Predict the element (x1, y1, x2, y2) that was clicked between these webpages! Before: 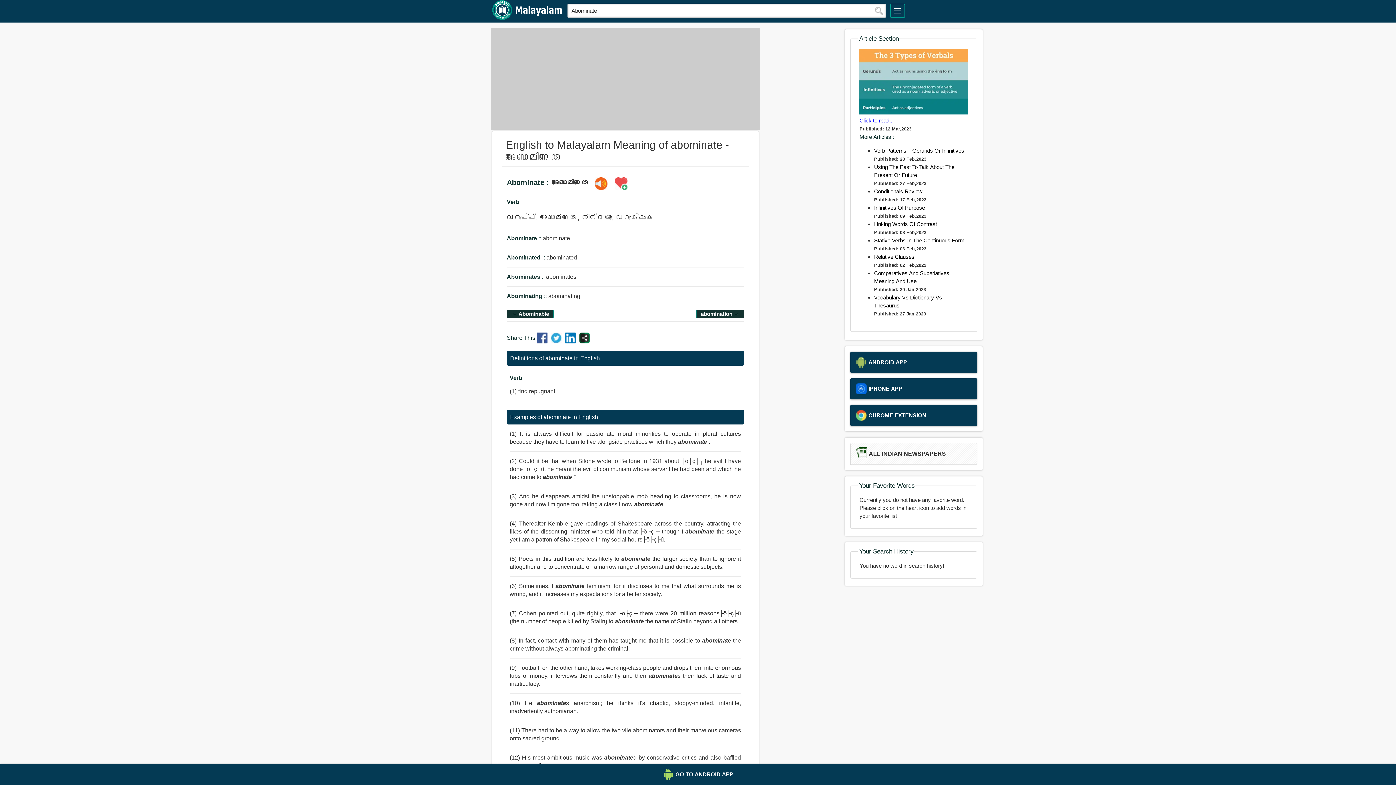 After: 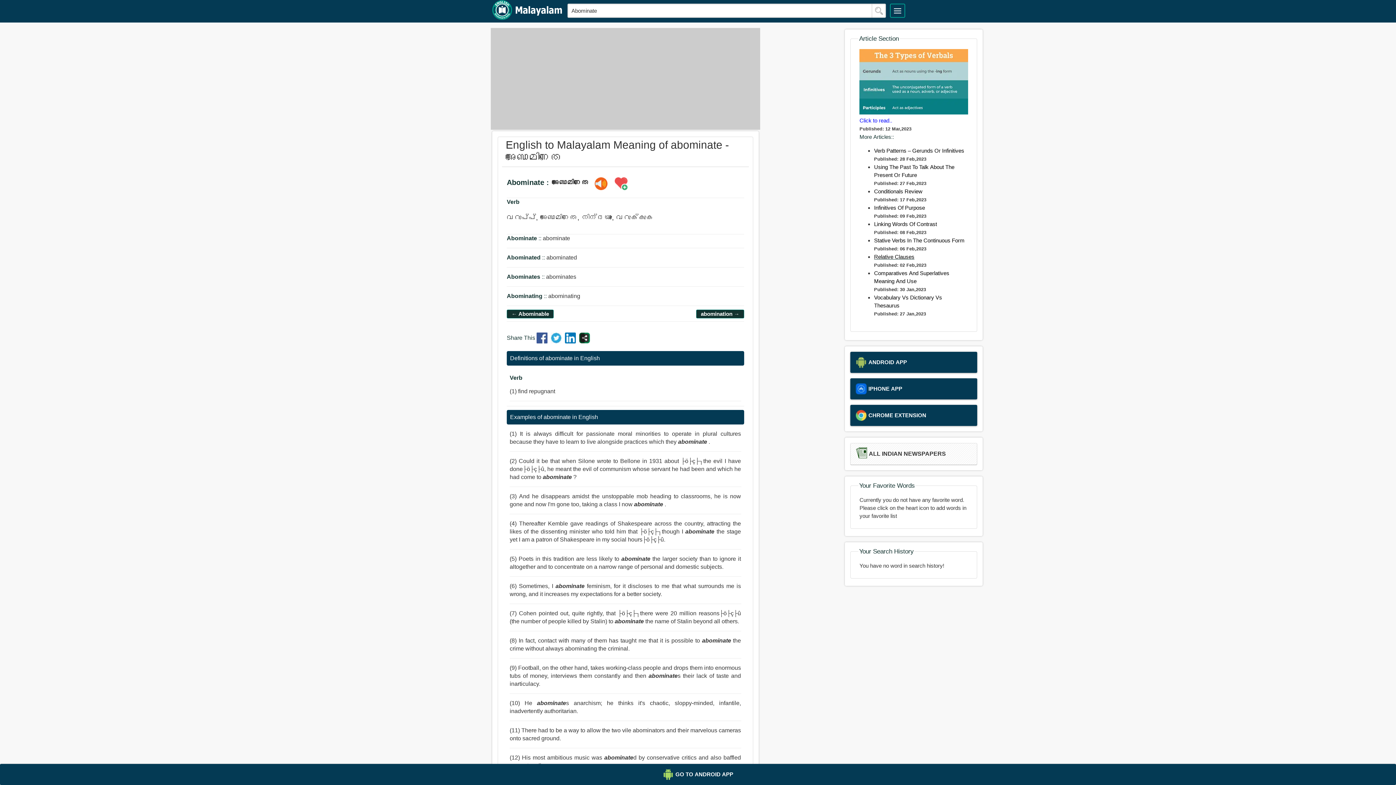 Action: label: Relative Clauses bbox: (874, 253, 914, 259)